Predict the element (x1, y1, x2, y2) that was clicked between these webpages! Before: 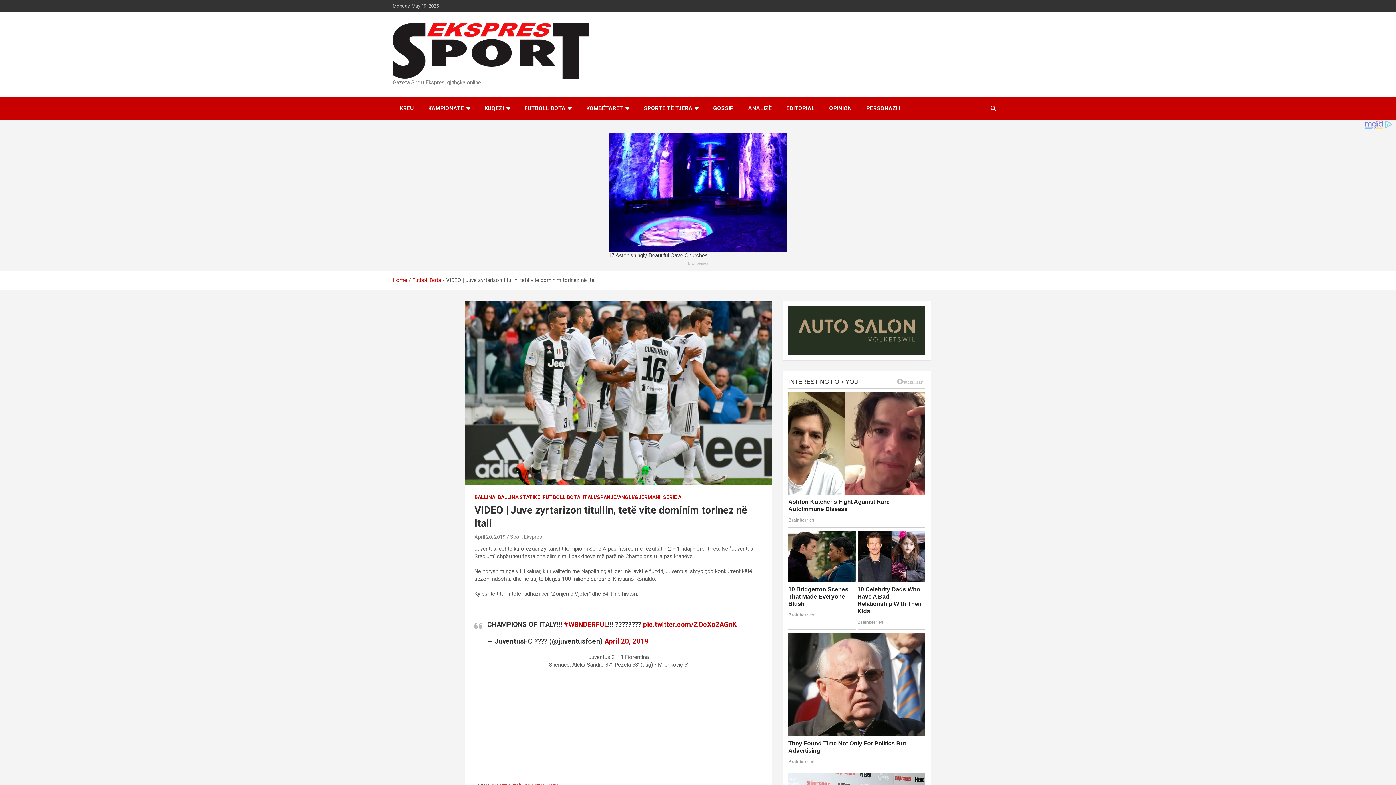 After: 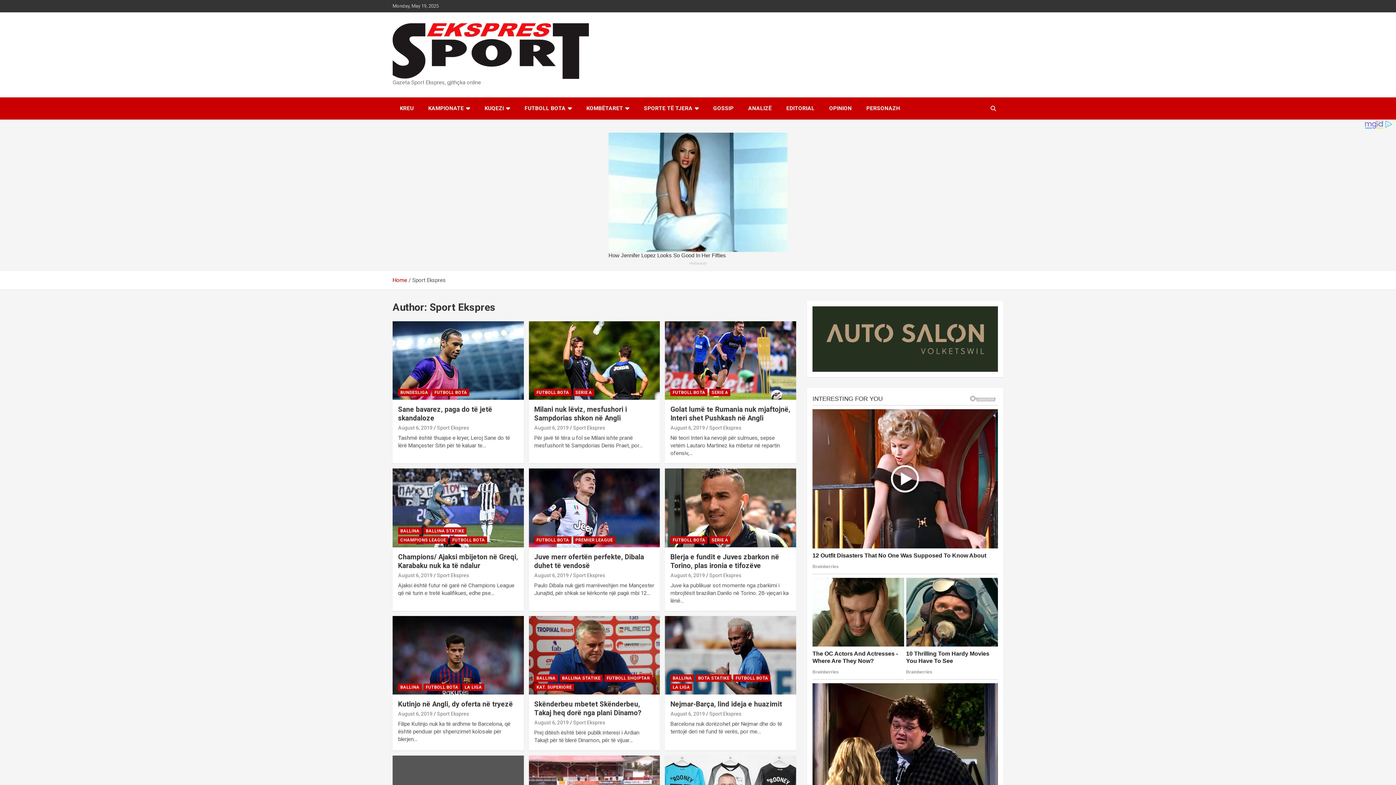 Action: bbox: (510, 534, 542, 539) label: Sport Ekspres